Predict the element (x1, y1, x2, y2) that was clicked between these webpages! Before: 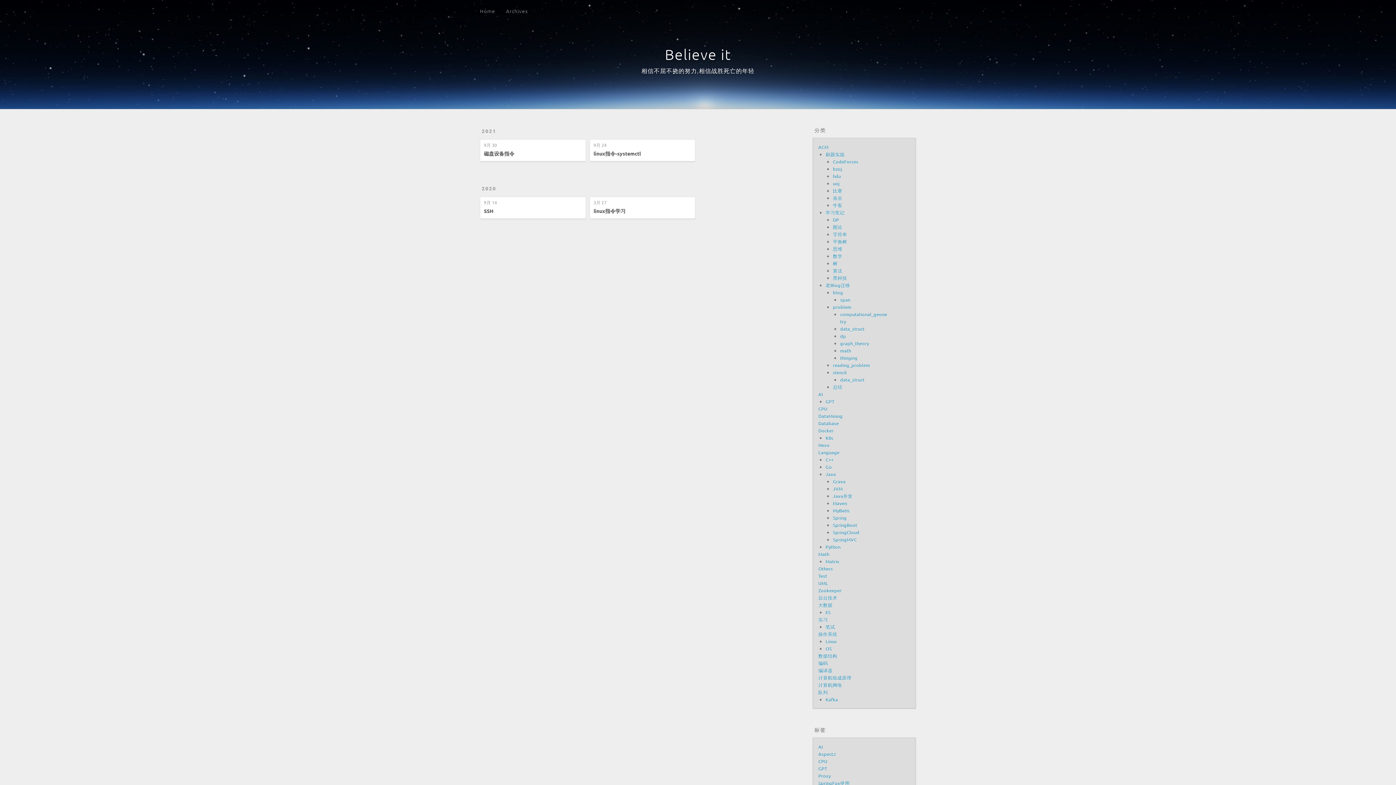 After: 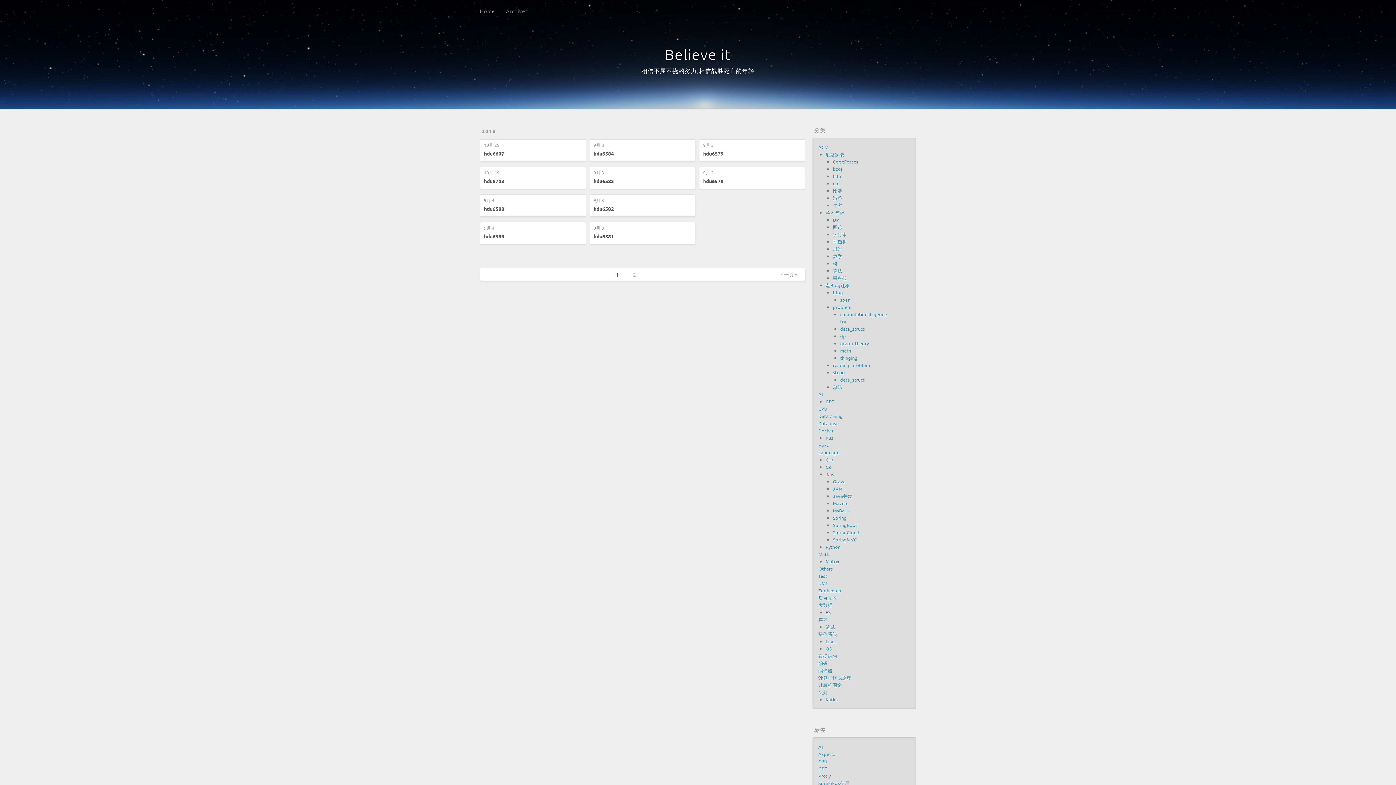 Action: bbox: (833, 173, 841, 179) label: hdu